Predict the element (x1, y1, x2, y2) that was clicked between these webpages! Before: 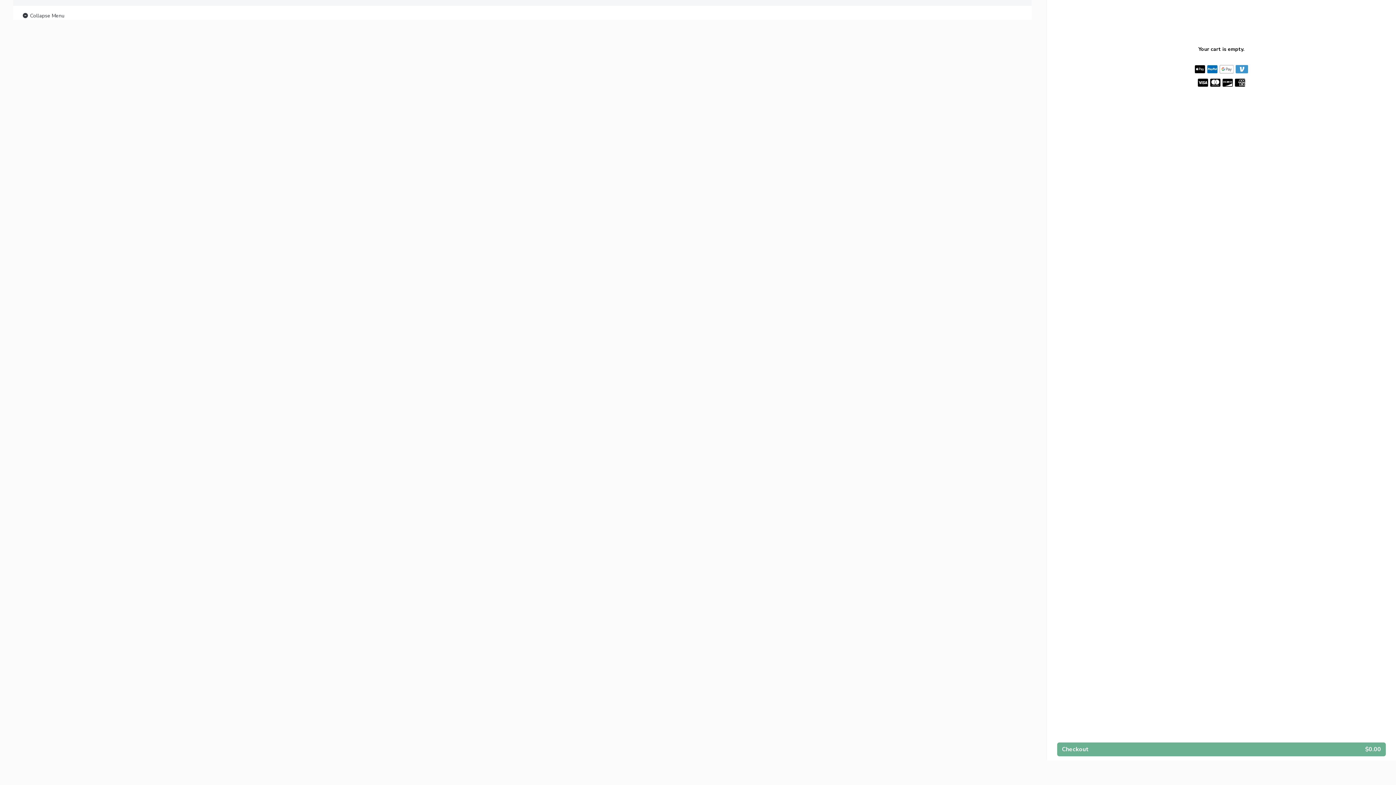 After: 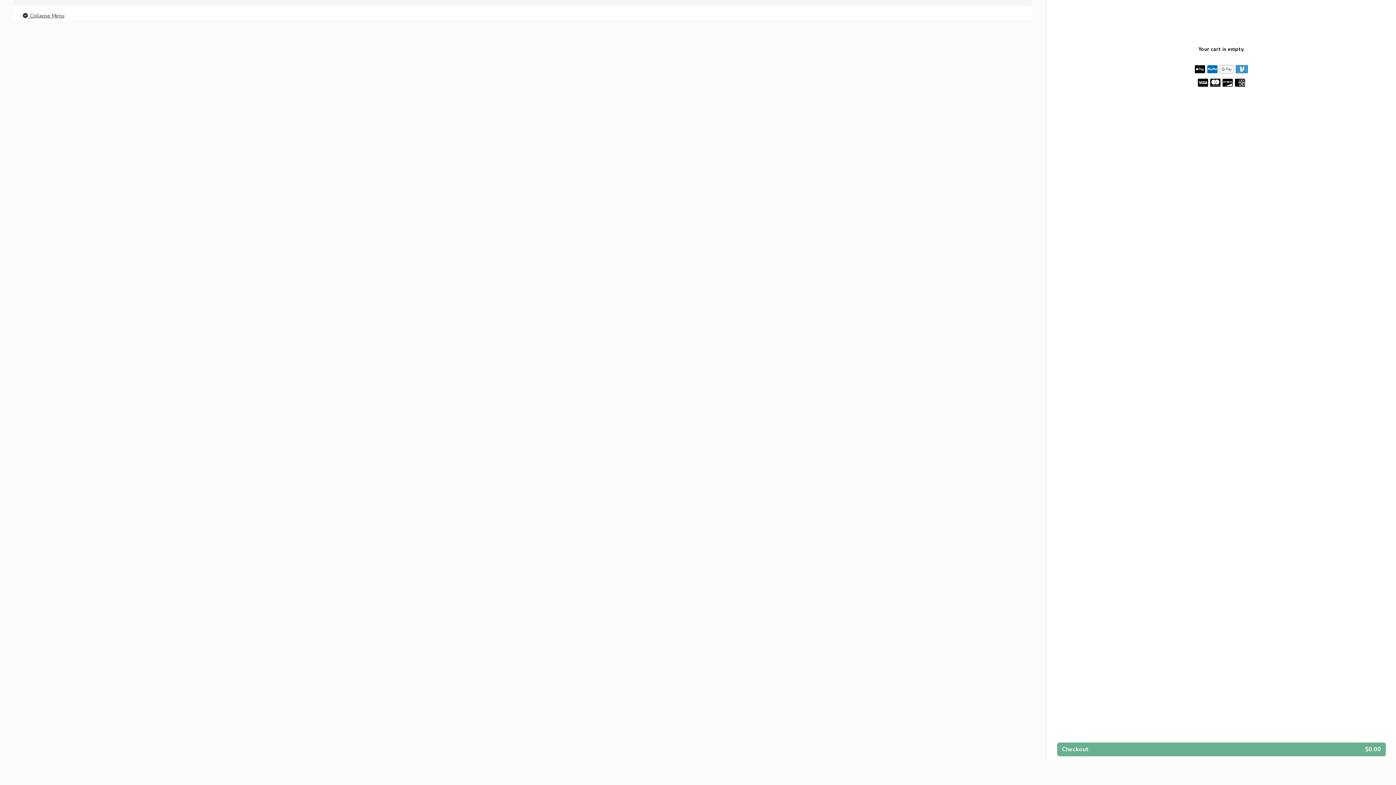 Action: bbox: (21, 11, 64, 20) label:  Collapse Menu